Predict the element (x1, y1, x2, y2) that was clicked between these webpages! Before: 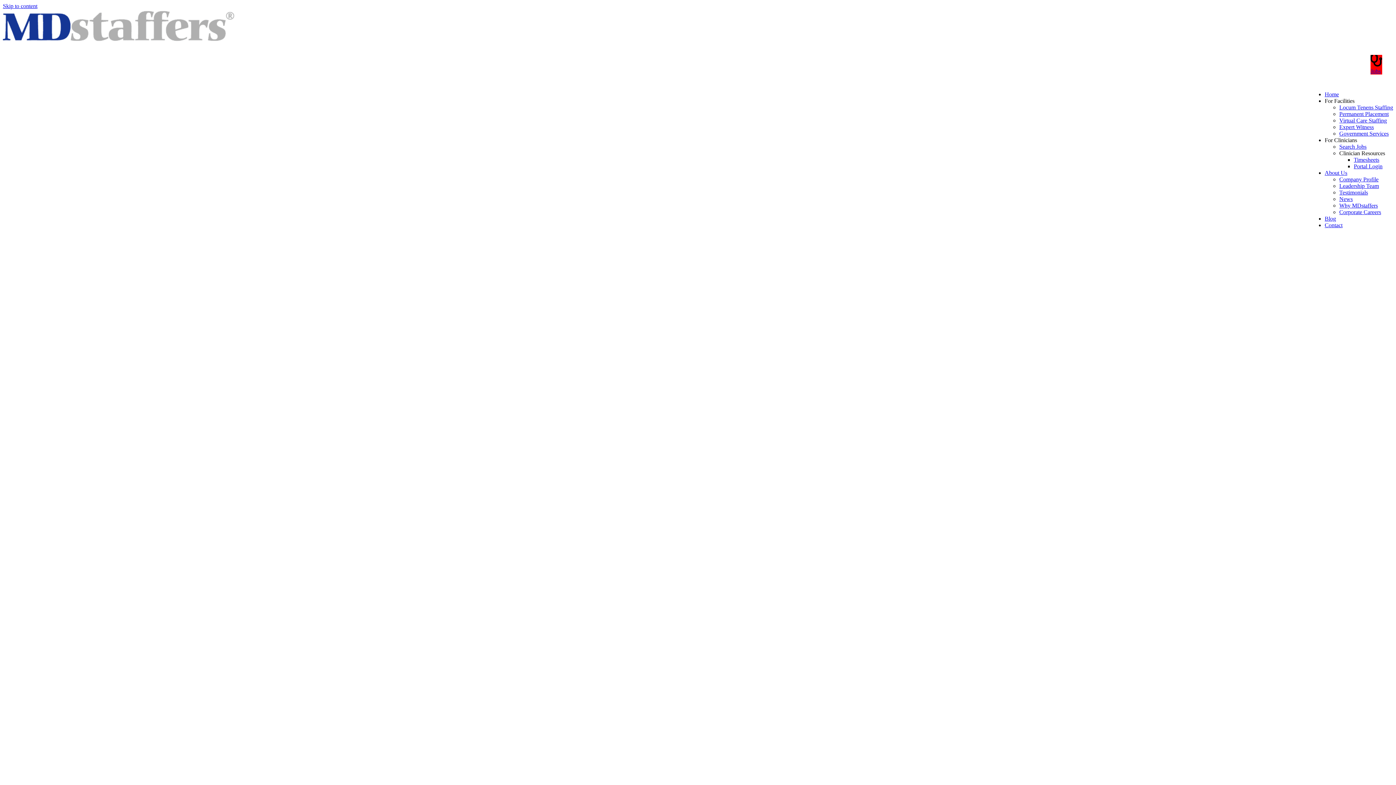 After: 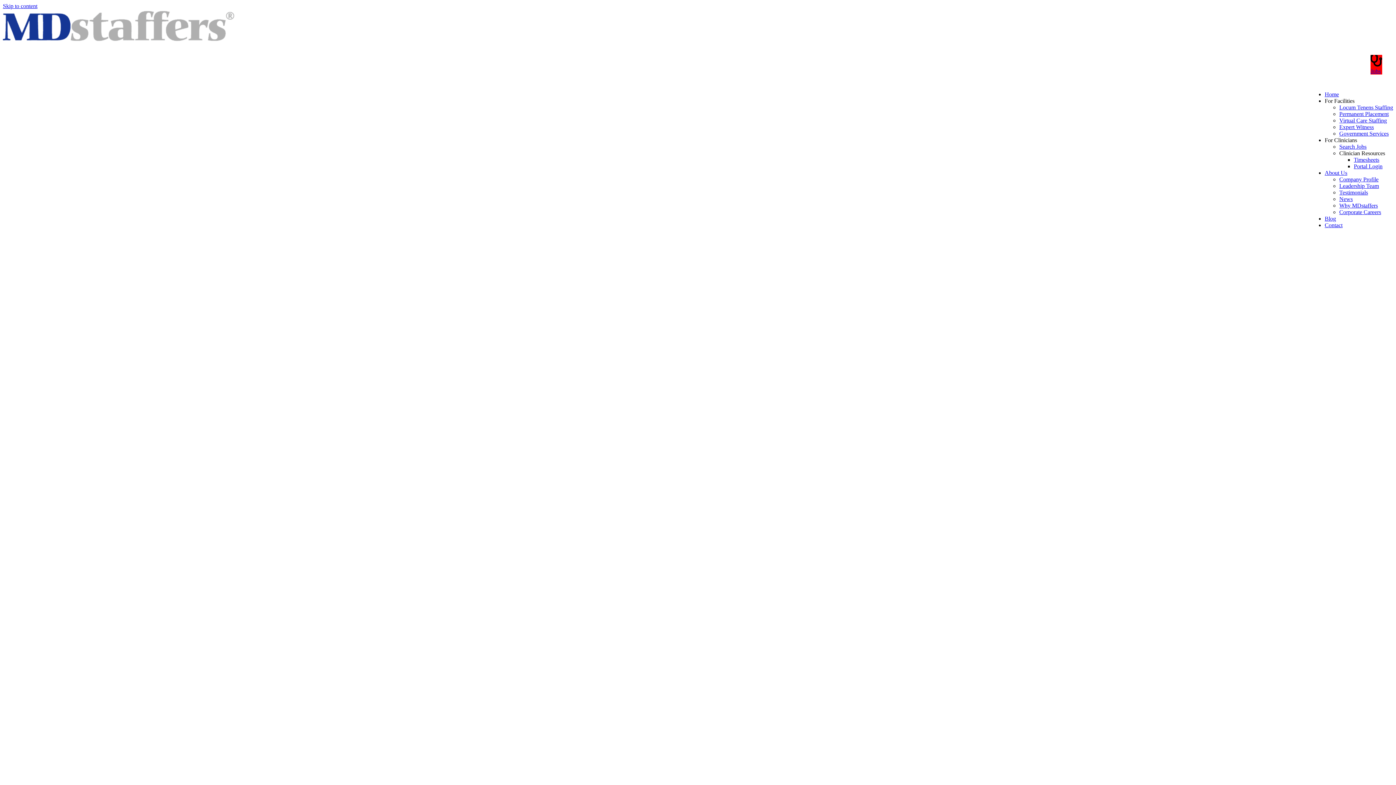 Action: bbox: (1339, 143, 1366, 149) label: Search Jobs